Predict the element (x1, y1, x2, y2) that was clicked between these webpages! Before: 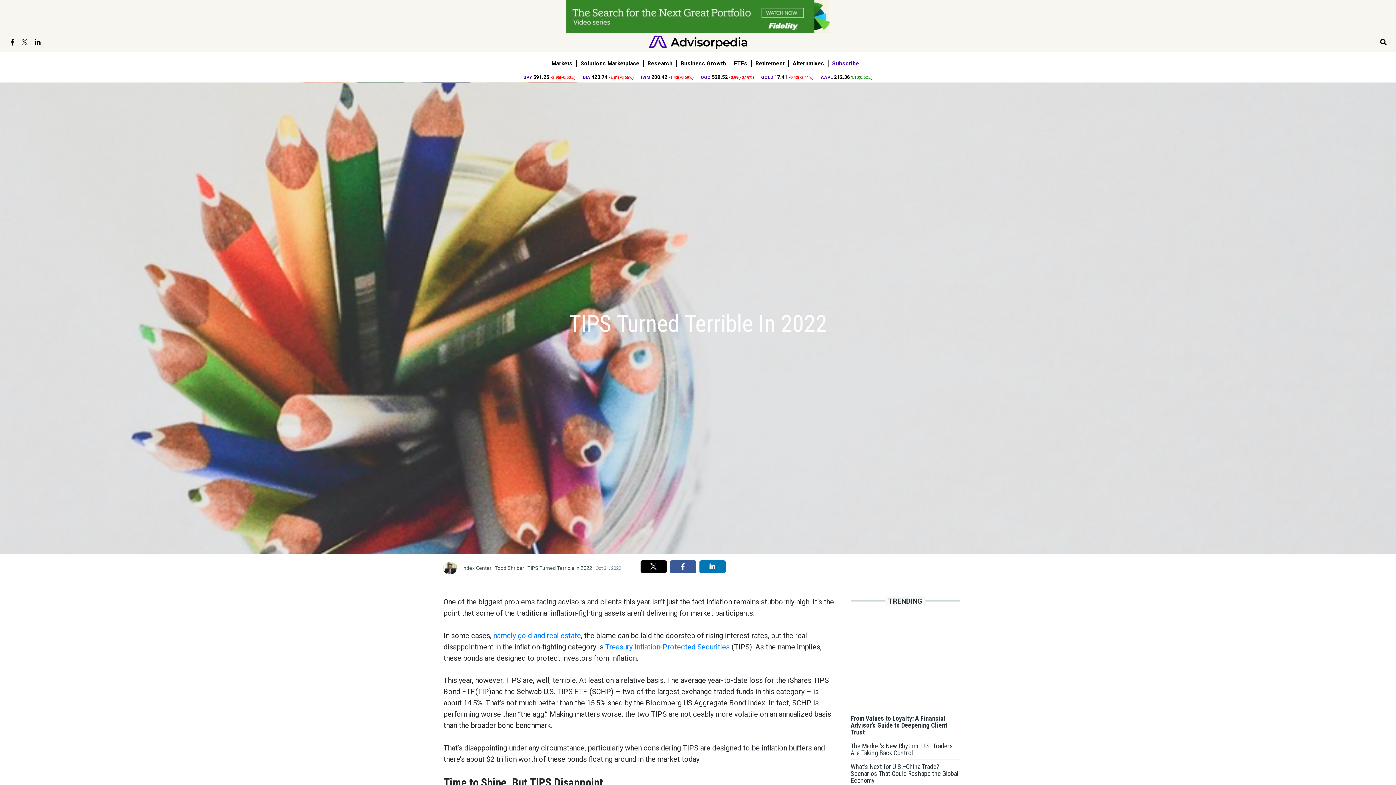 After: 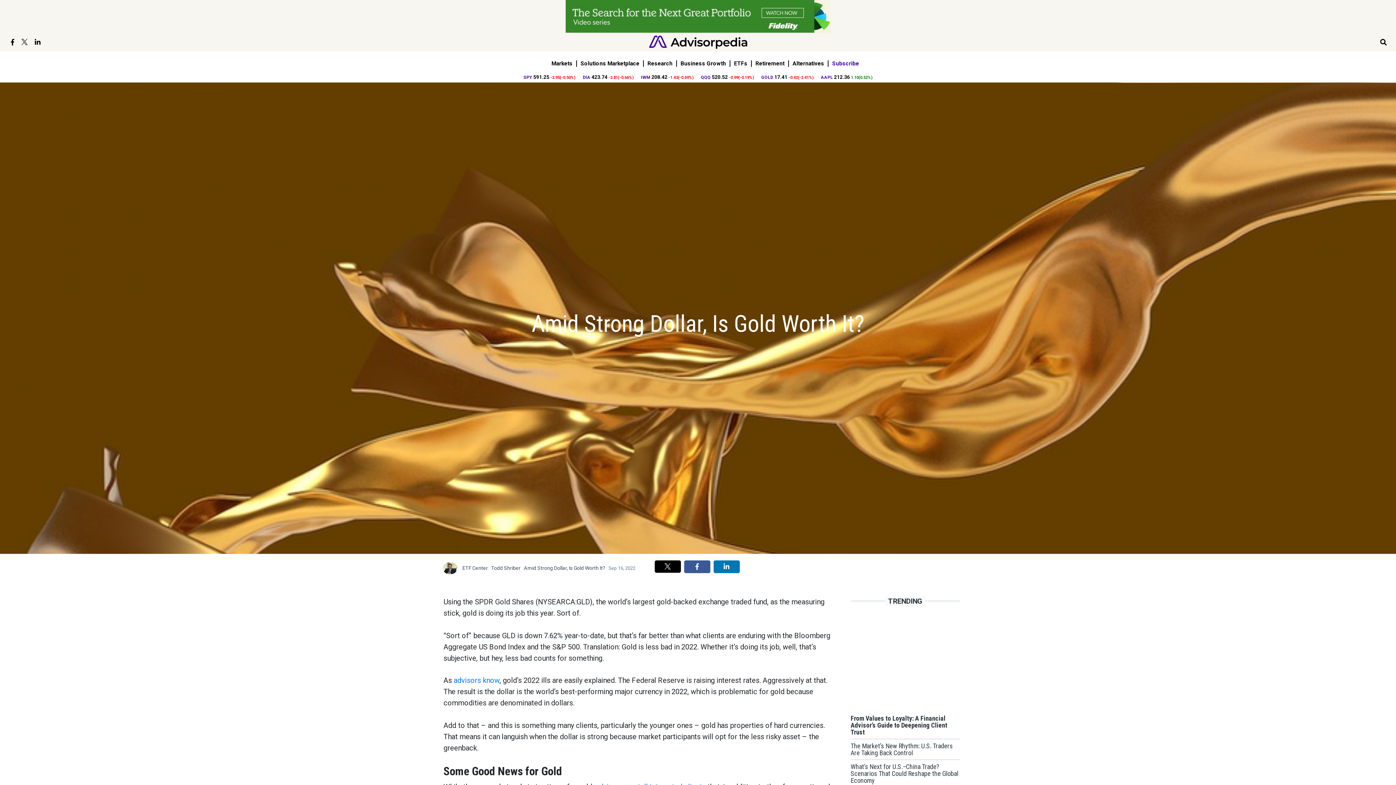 Action: label: namely gold and real estate bbox: (493, 631, 581, 640)